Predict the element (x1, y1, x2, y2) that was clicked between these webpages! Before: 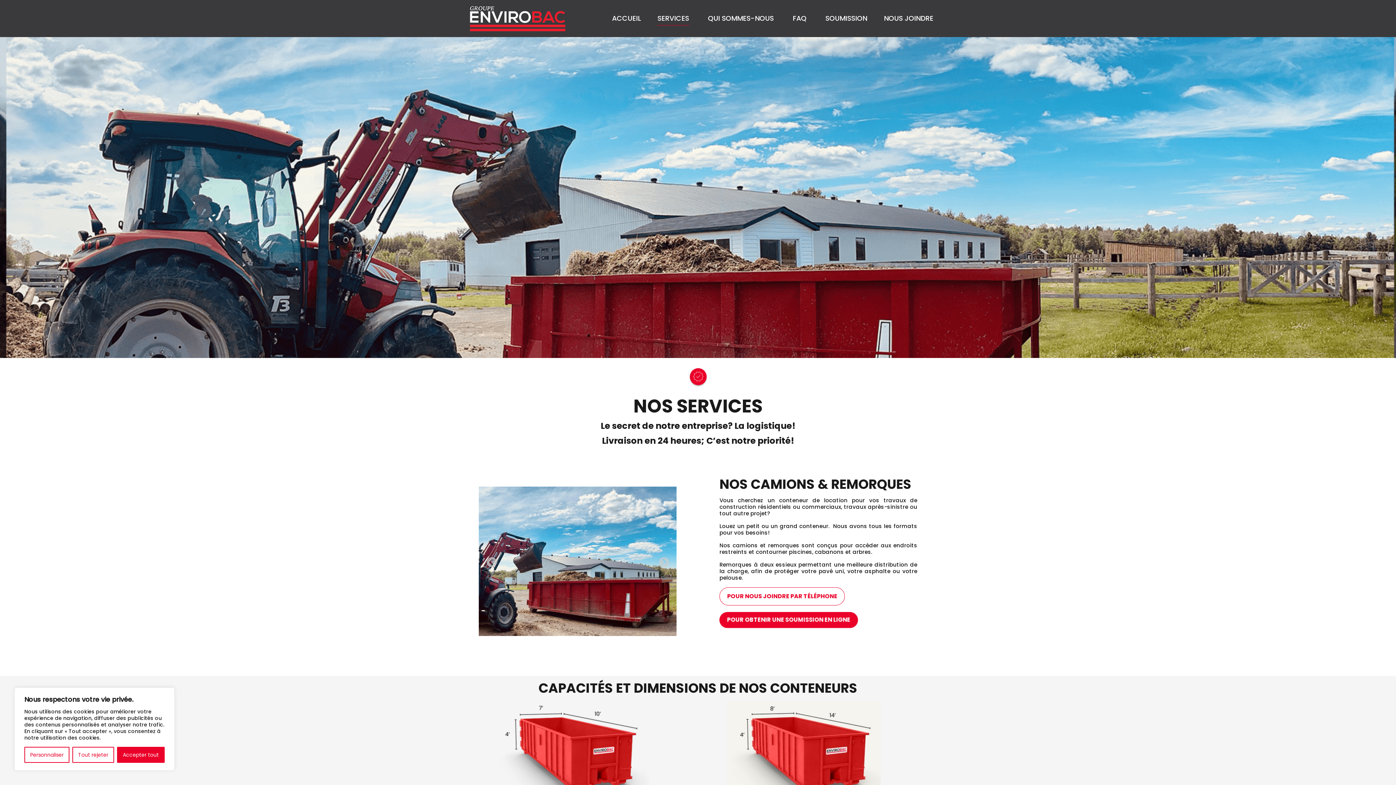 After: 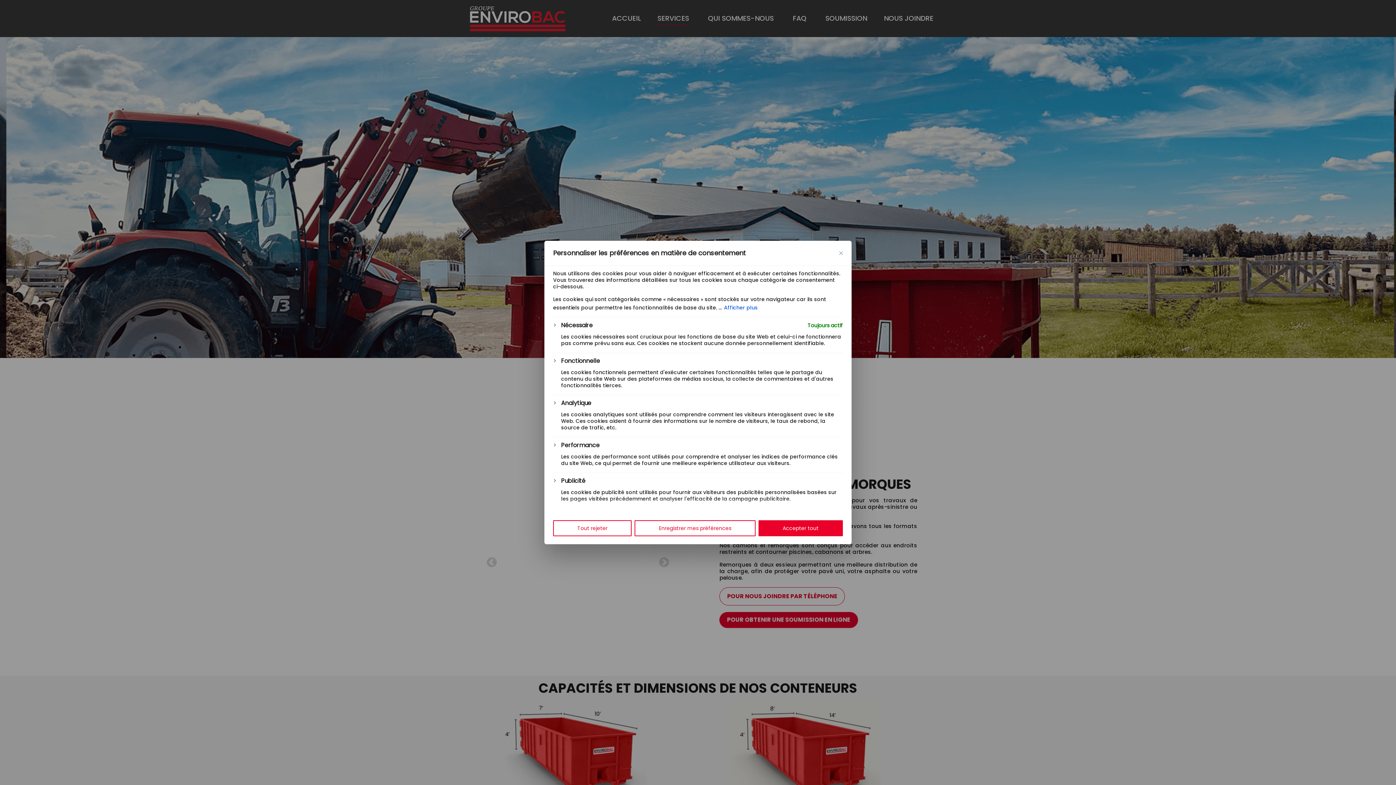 Action: bbox: (24, 747, 69, 763) label: Personnaliser